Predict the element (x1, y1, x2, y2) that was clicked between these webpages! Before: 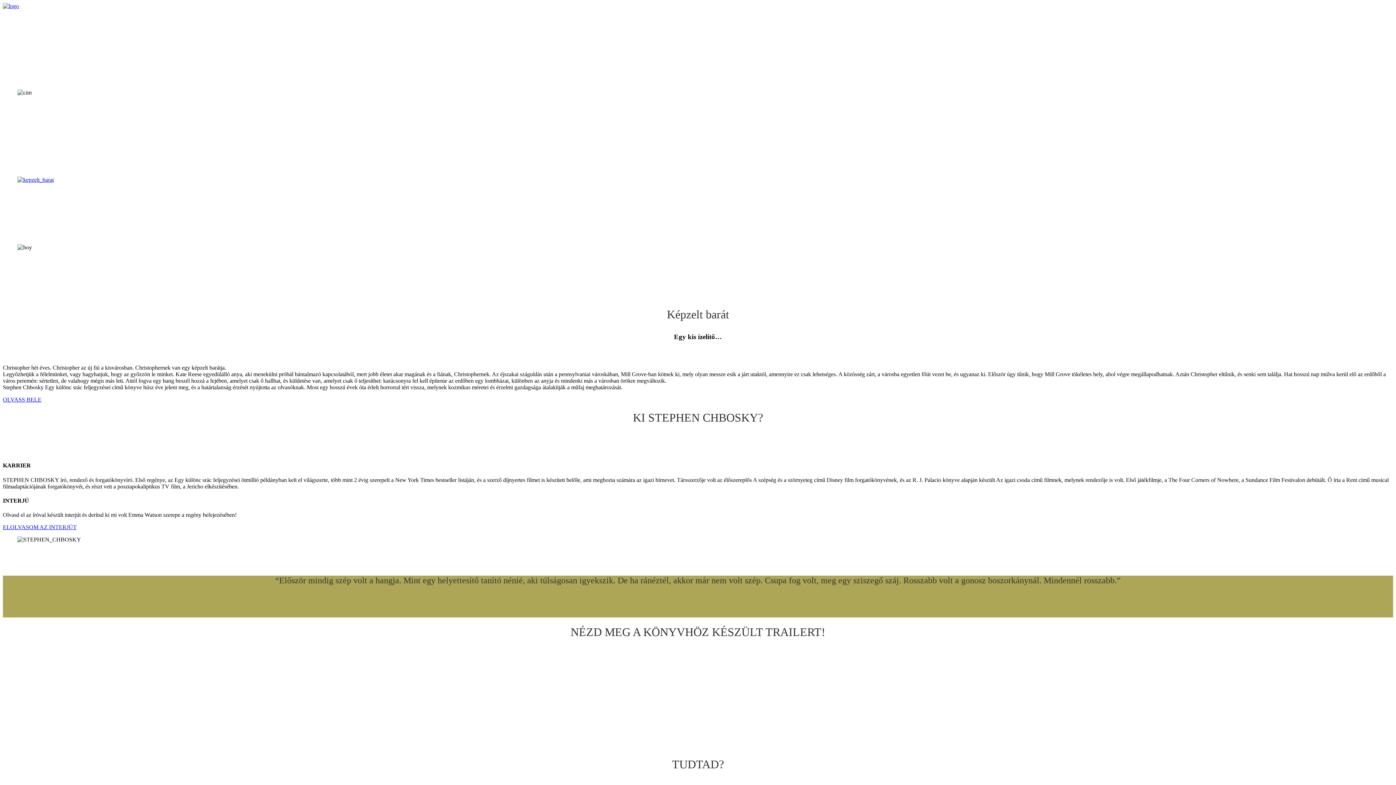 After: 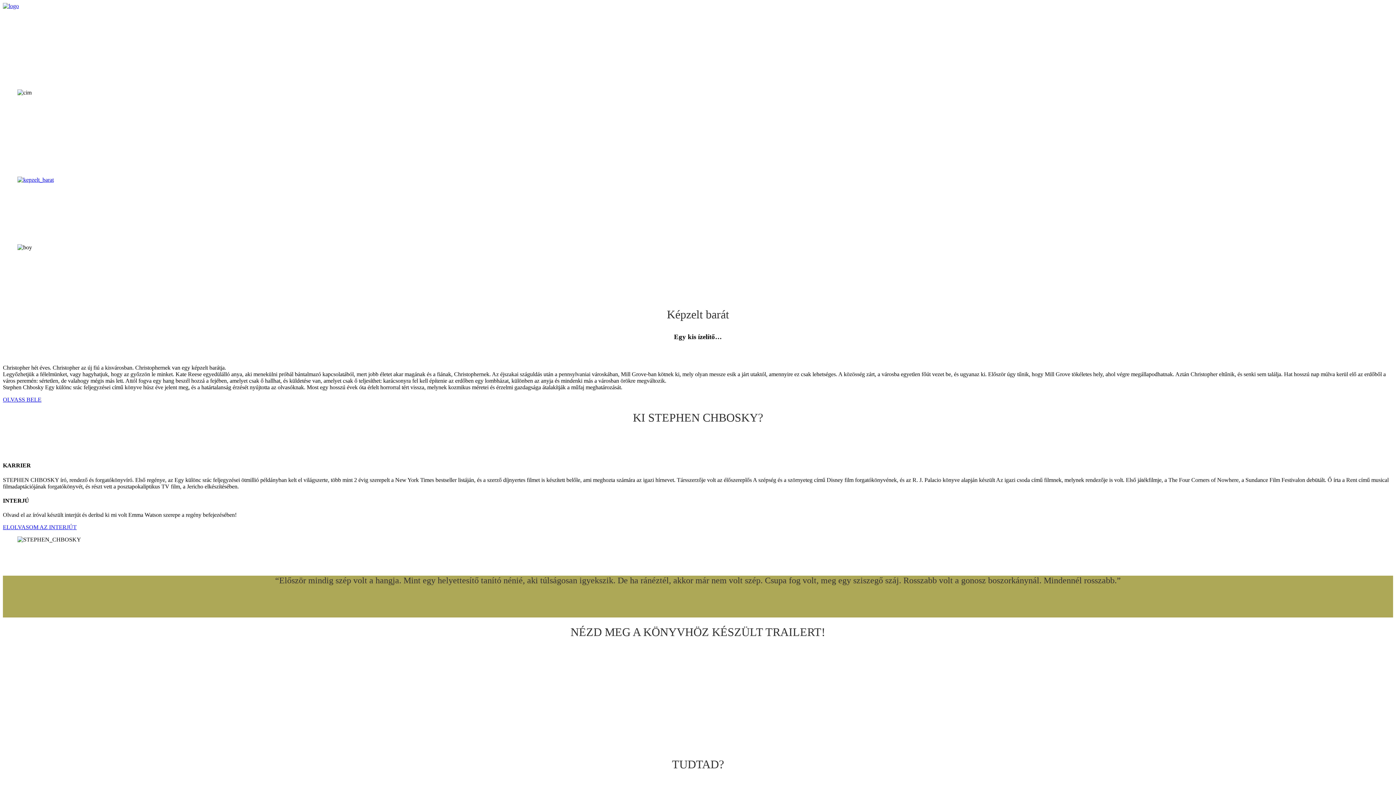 Action: label: ELOLVASOM AZ INTERJÚT bbox: (2, 524, 76, 530)